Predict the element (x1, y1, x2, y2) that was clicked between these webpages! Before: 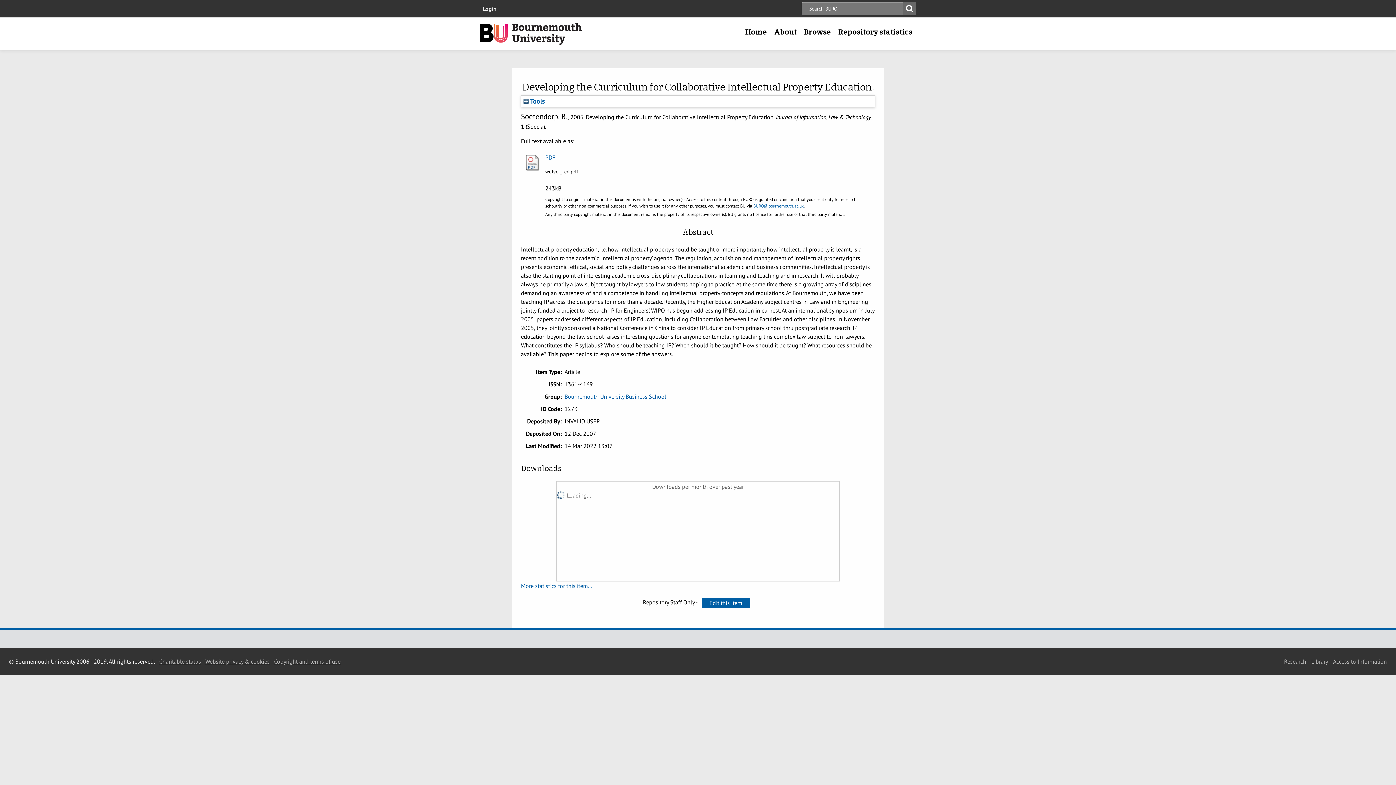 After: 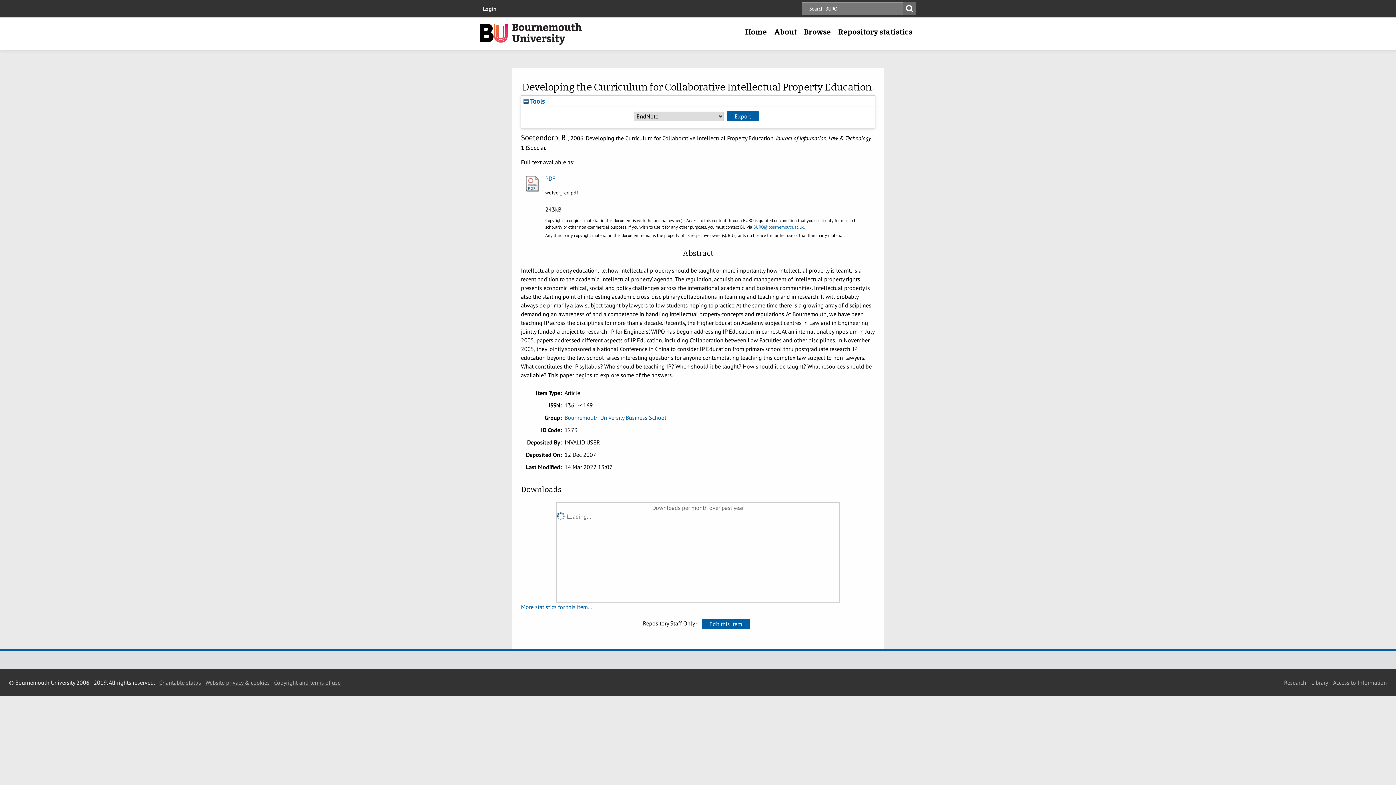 Action: bbox: (523, 96, 545, 105) label:  Tools